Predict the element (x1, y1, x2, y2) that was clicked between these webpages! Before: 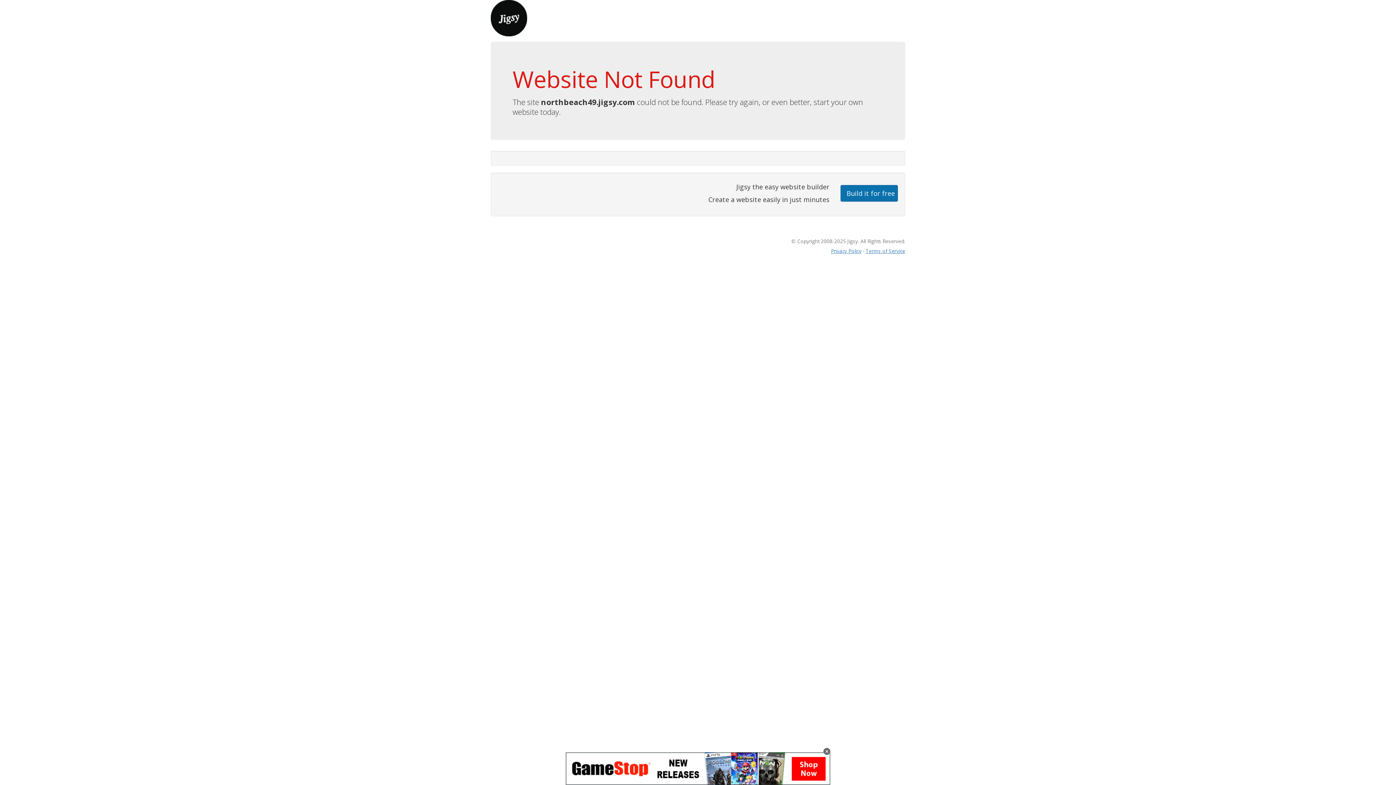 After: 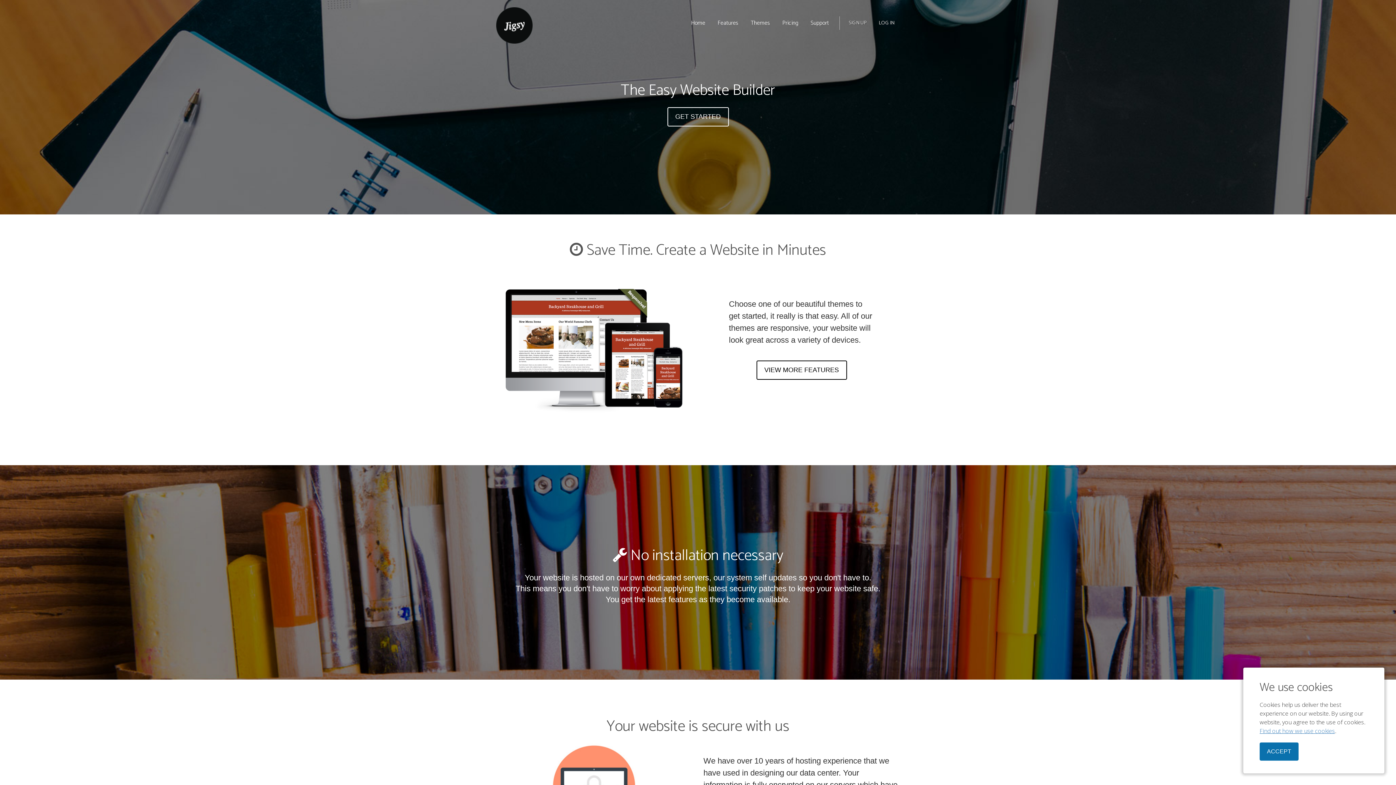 Action: bbox: (490, 13, 527, 21)